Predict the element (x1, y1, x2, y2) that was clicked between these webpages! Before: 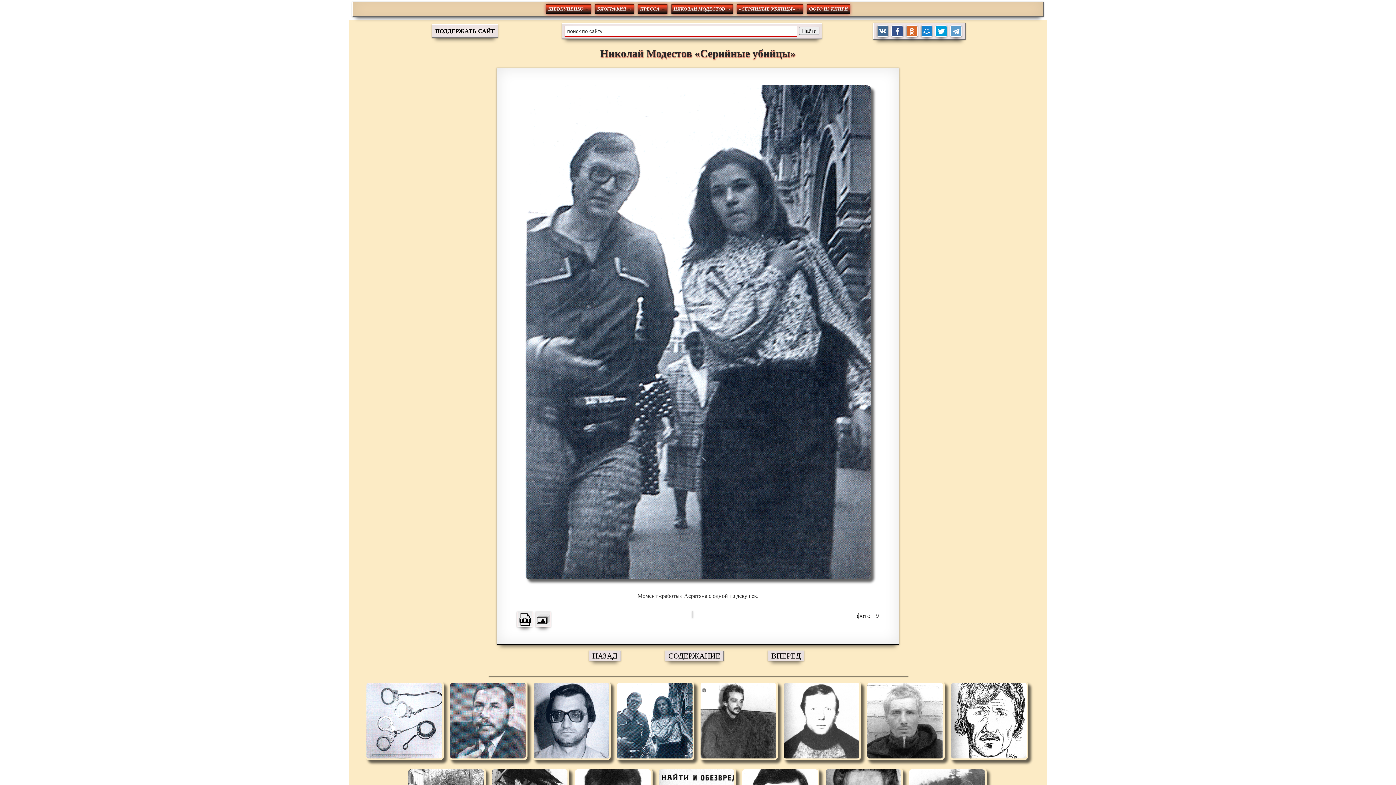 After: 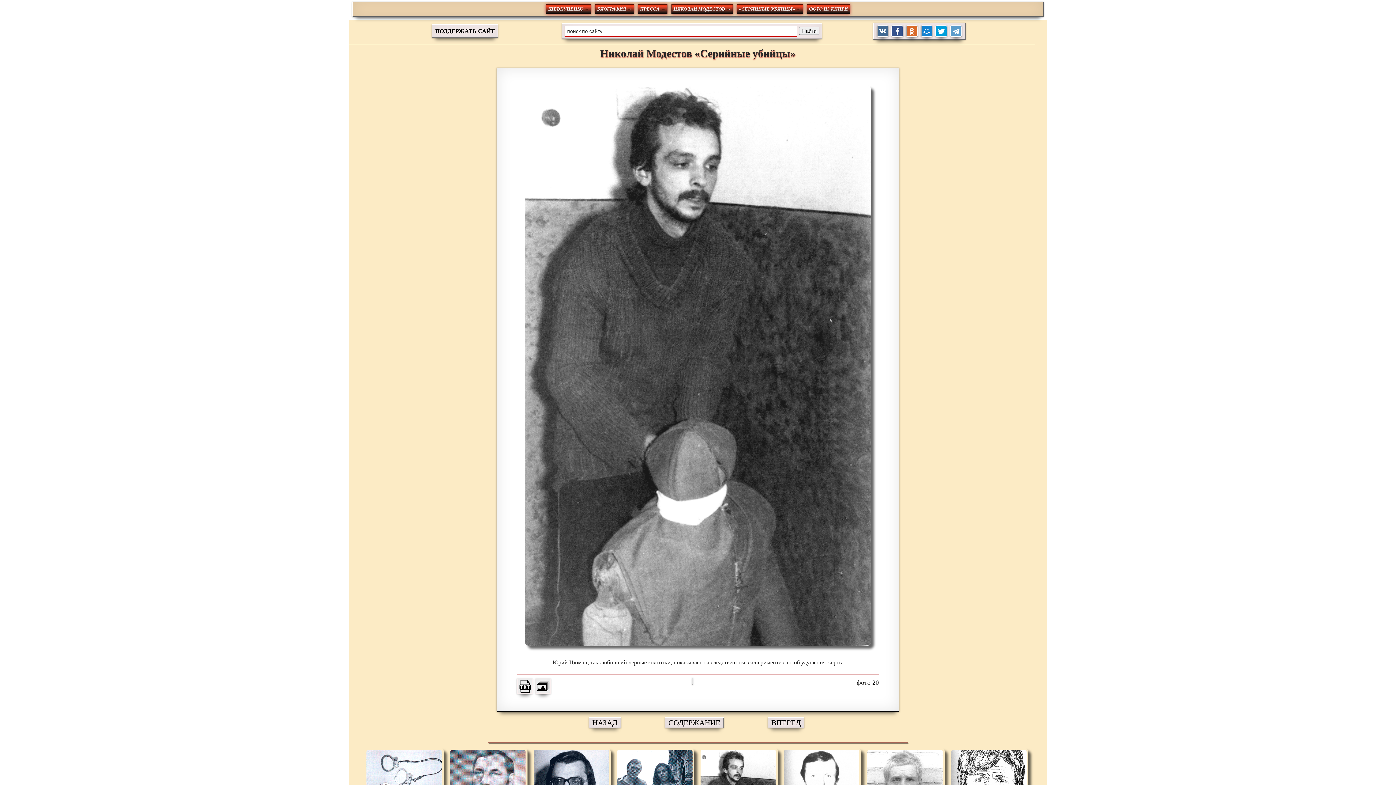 Action: bbox: (698, 681, 774, 761)